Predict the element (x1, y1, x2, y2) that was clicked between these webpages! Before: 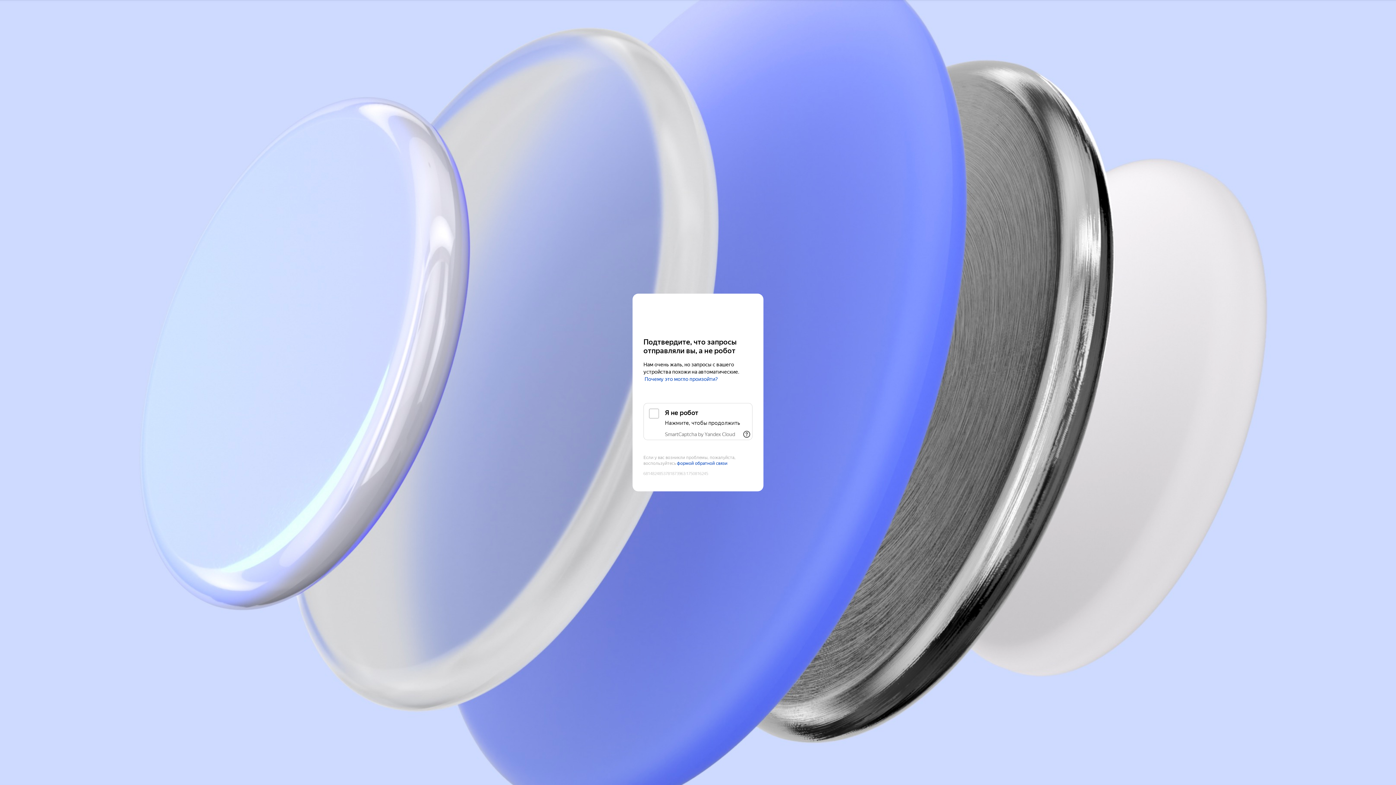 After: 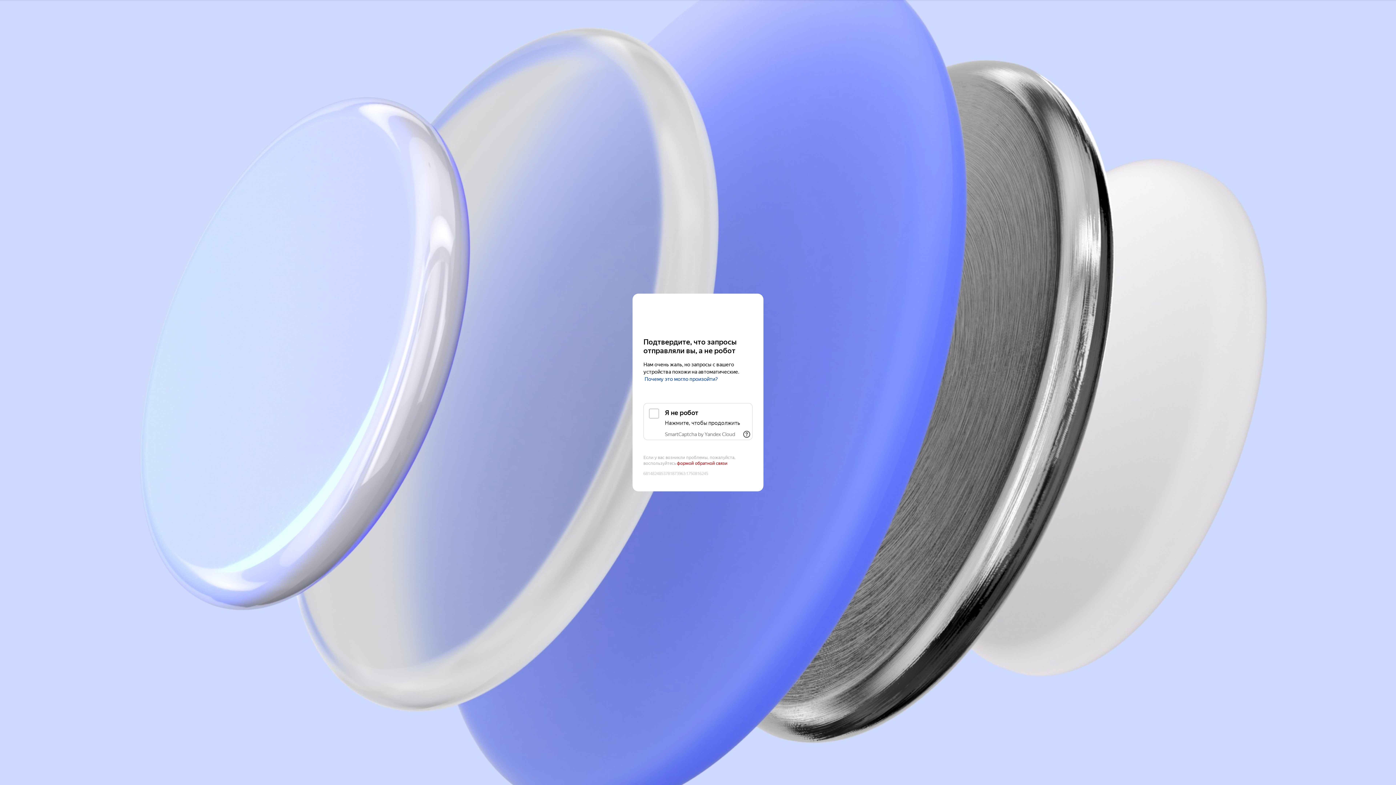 Action: bbox: (677, 461, 727, 466) label: формой обратной связи